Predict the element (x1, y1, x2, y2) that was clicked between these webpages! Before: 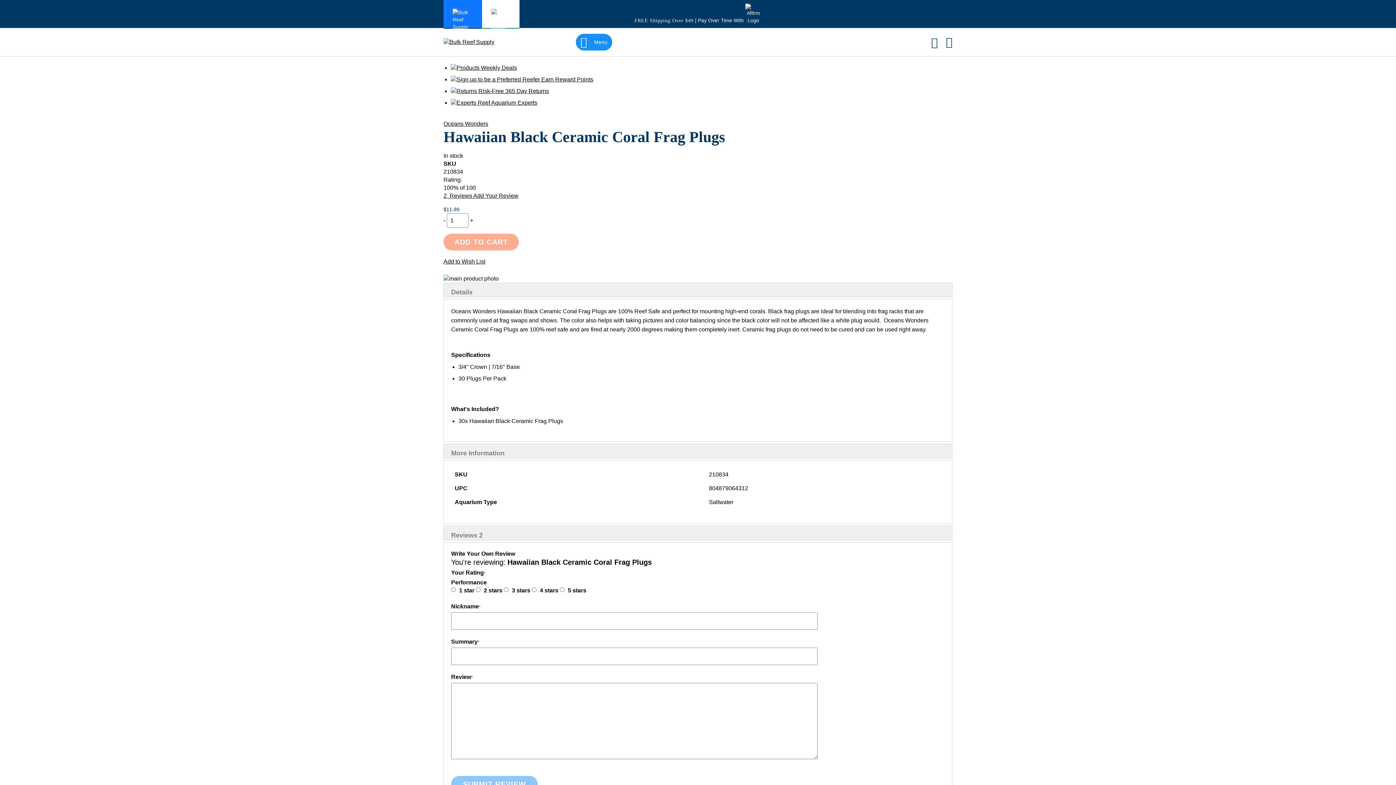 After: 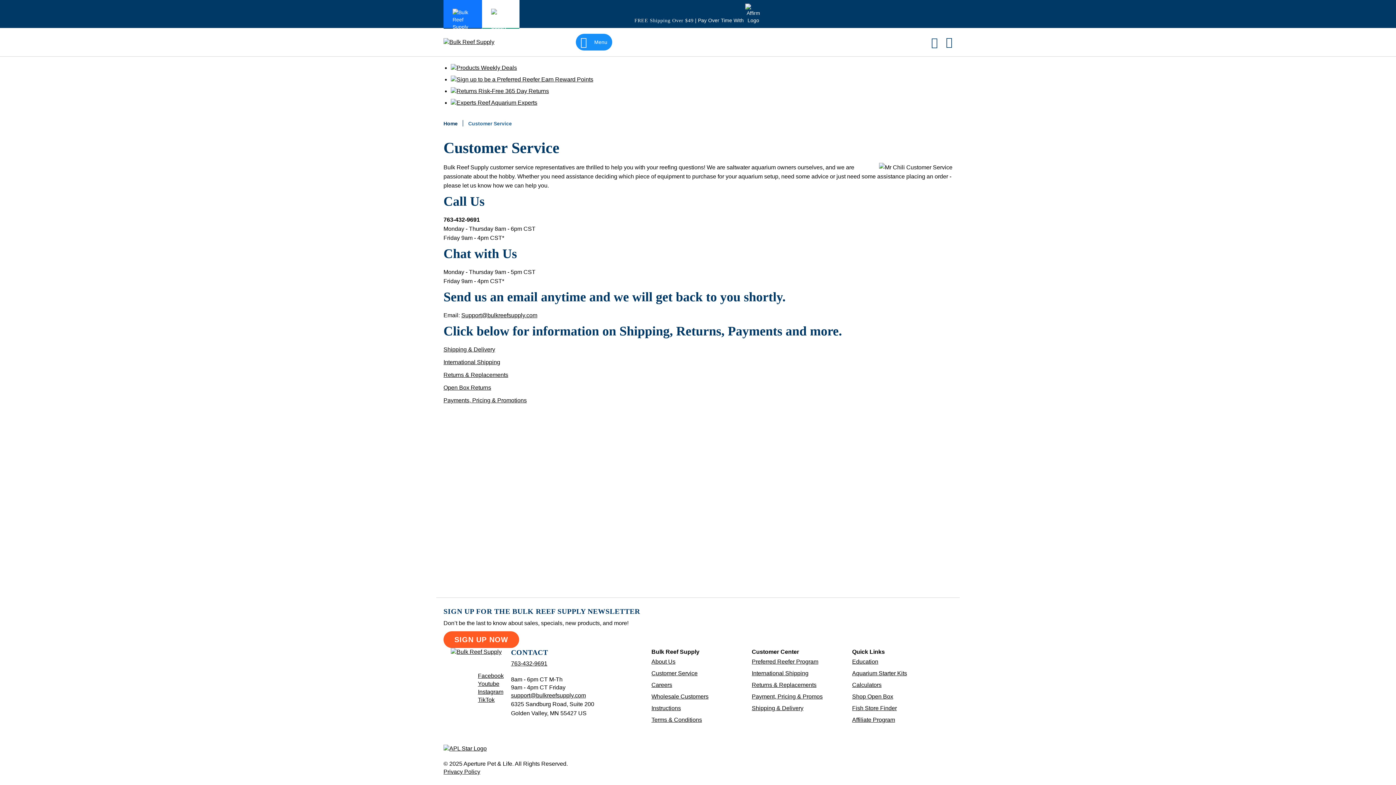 Action: bbox: (450, 99, 537, 105) label:  Reef Aquarium Experts